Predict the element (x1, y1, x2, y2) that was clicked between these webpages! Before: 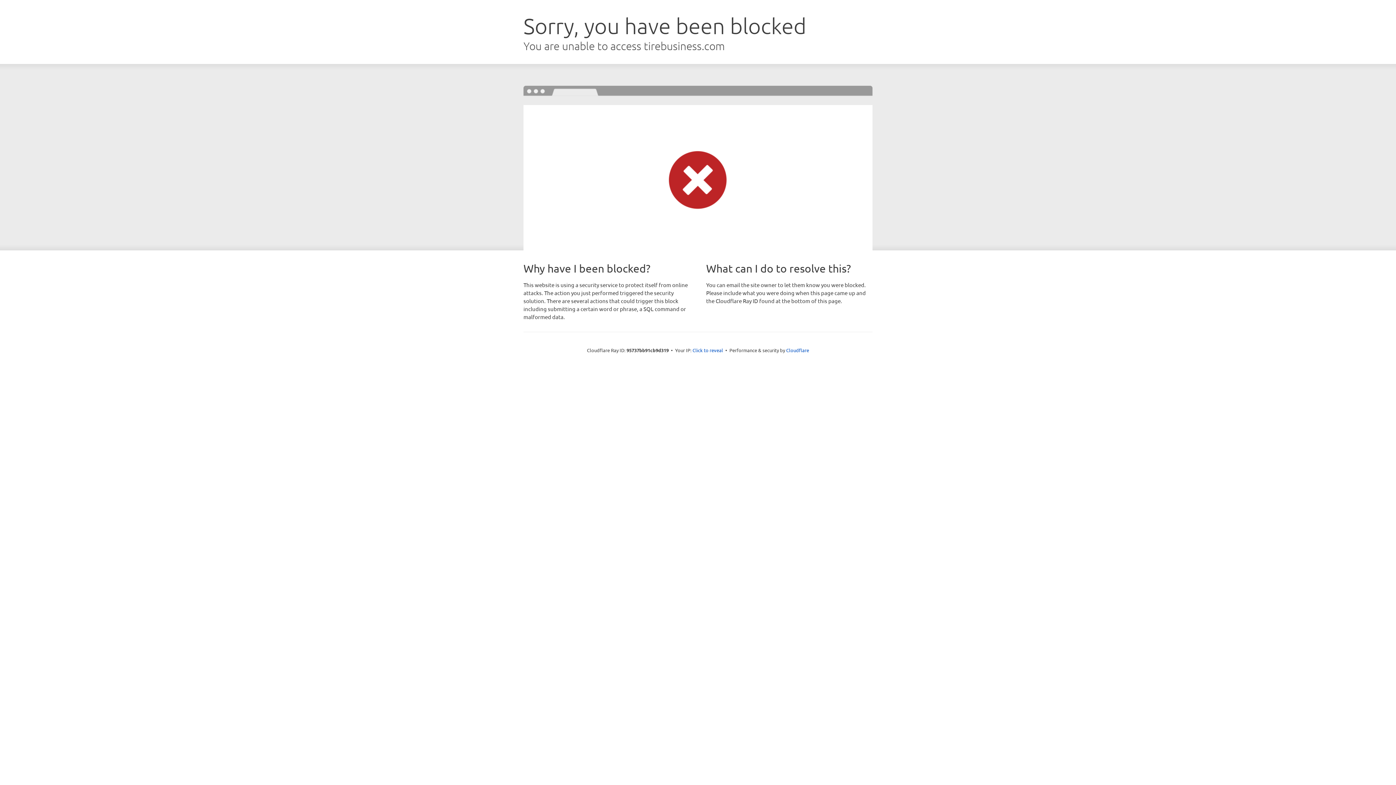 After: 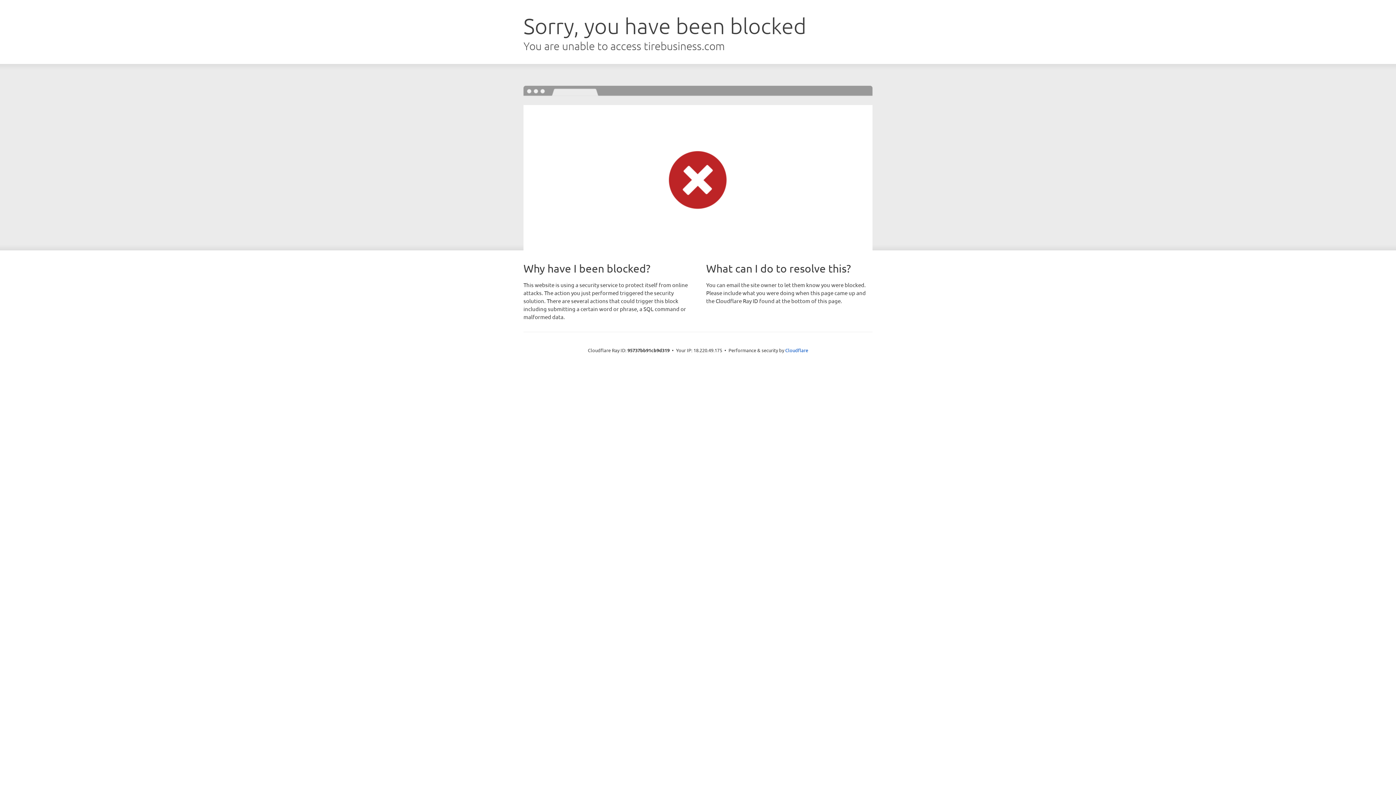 Action: bbox: (692, 346, 723, 353) label: Click to reveal